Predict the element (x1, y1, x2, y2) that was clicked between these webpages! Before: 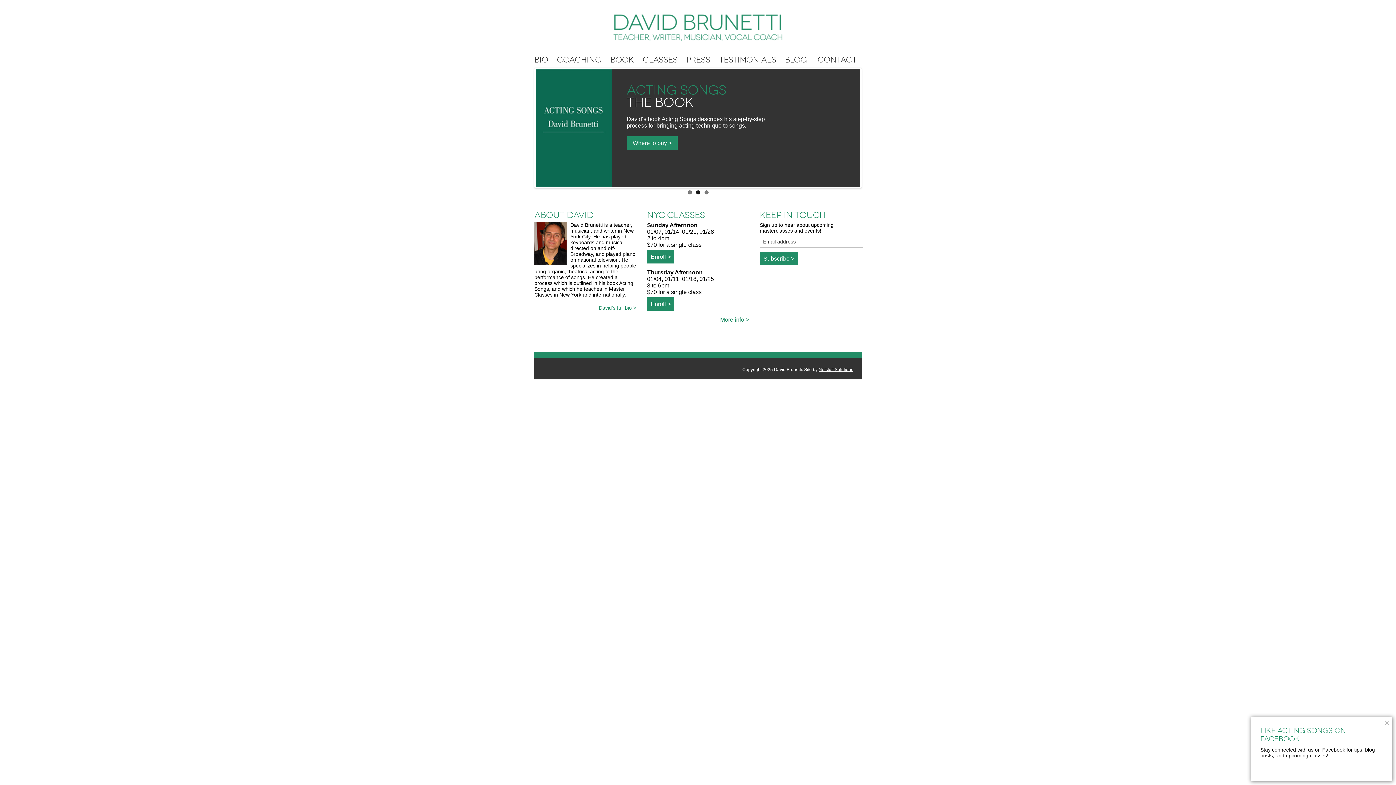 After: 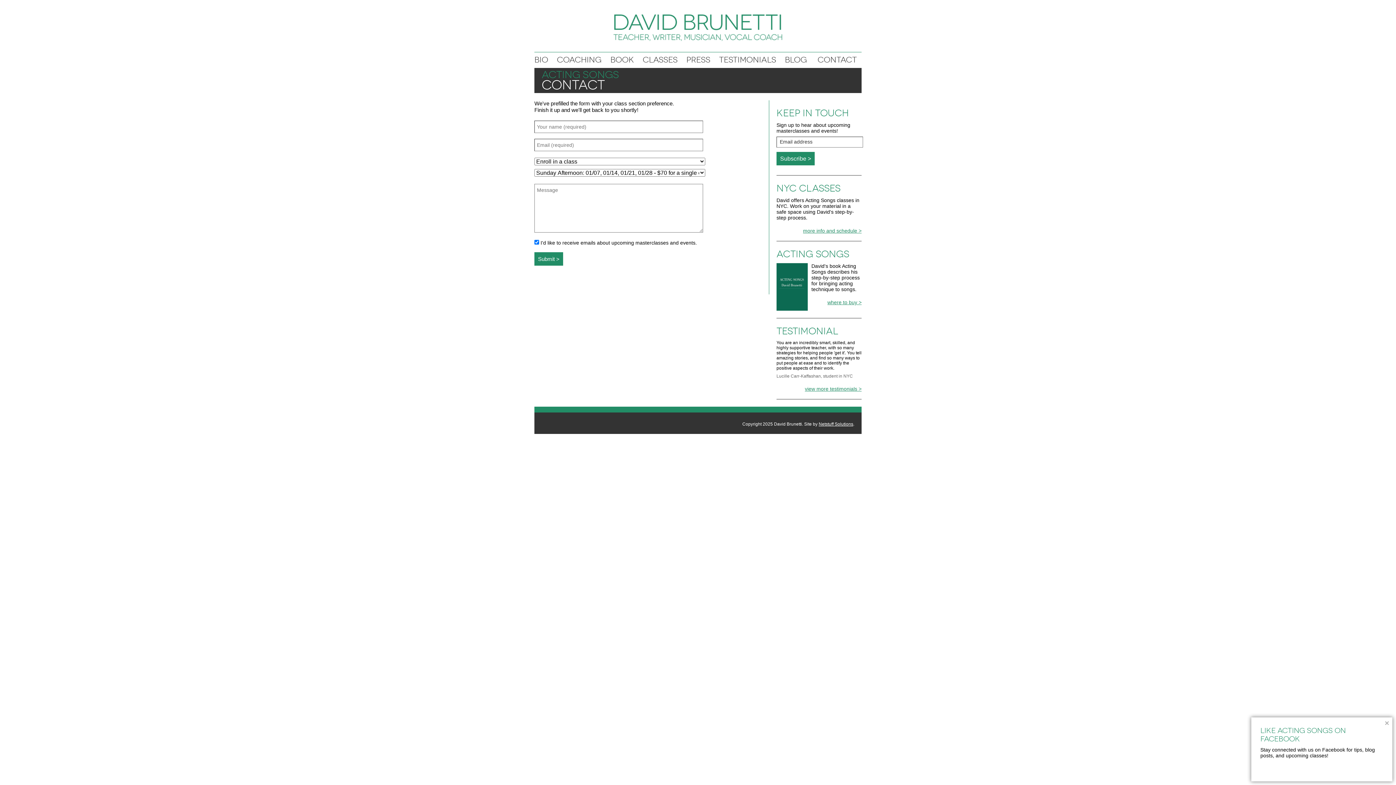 Action: label: Enroll > bbox: (647, 250, 674, 263)